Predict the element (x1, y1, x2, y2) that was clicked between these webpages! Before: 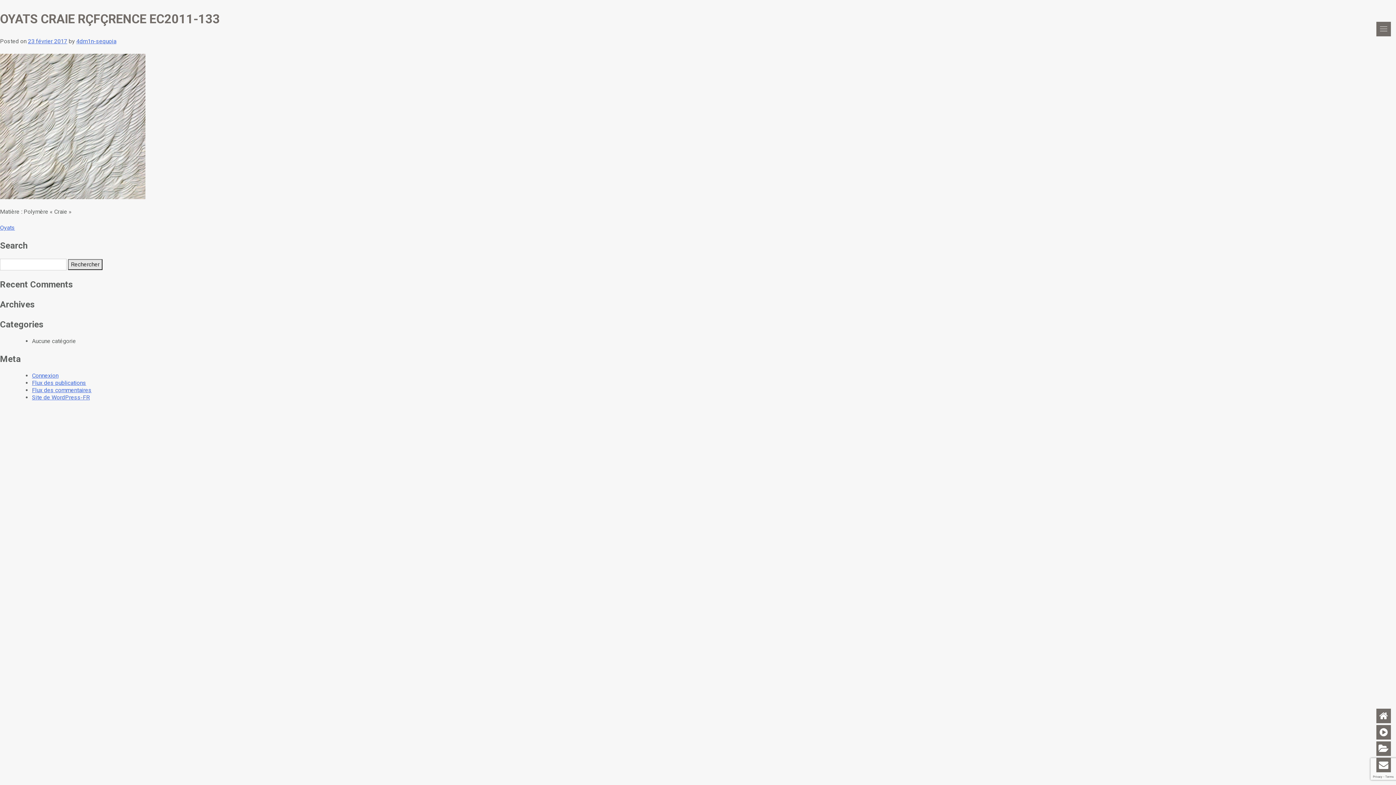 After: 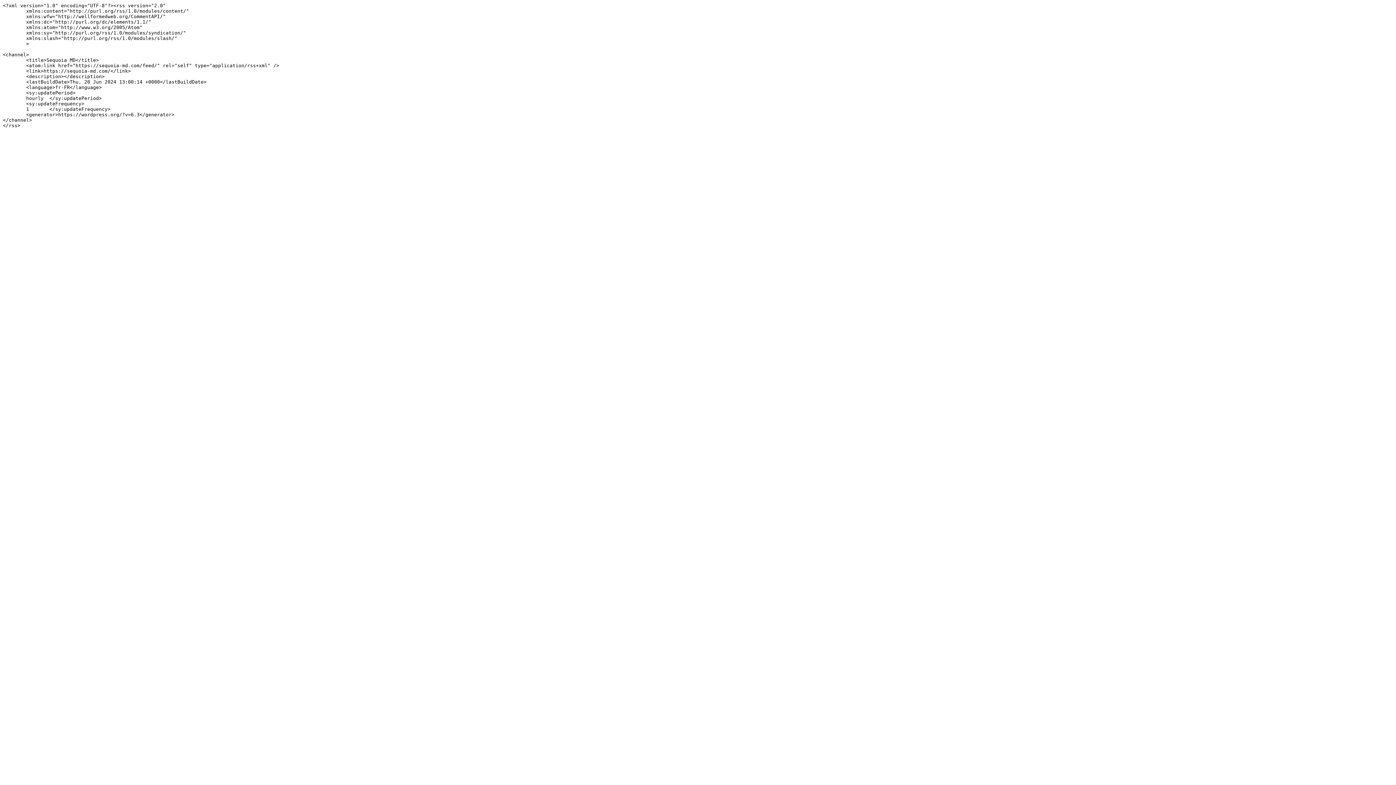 Action: bbox: (32, 379, 86, 386) label: Flux des publications